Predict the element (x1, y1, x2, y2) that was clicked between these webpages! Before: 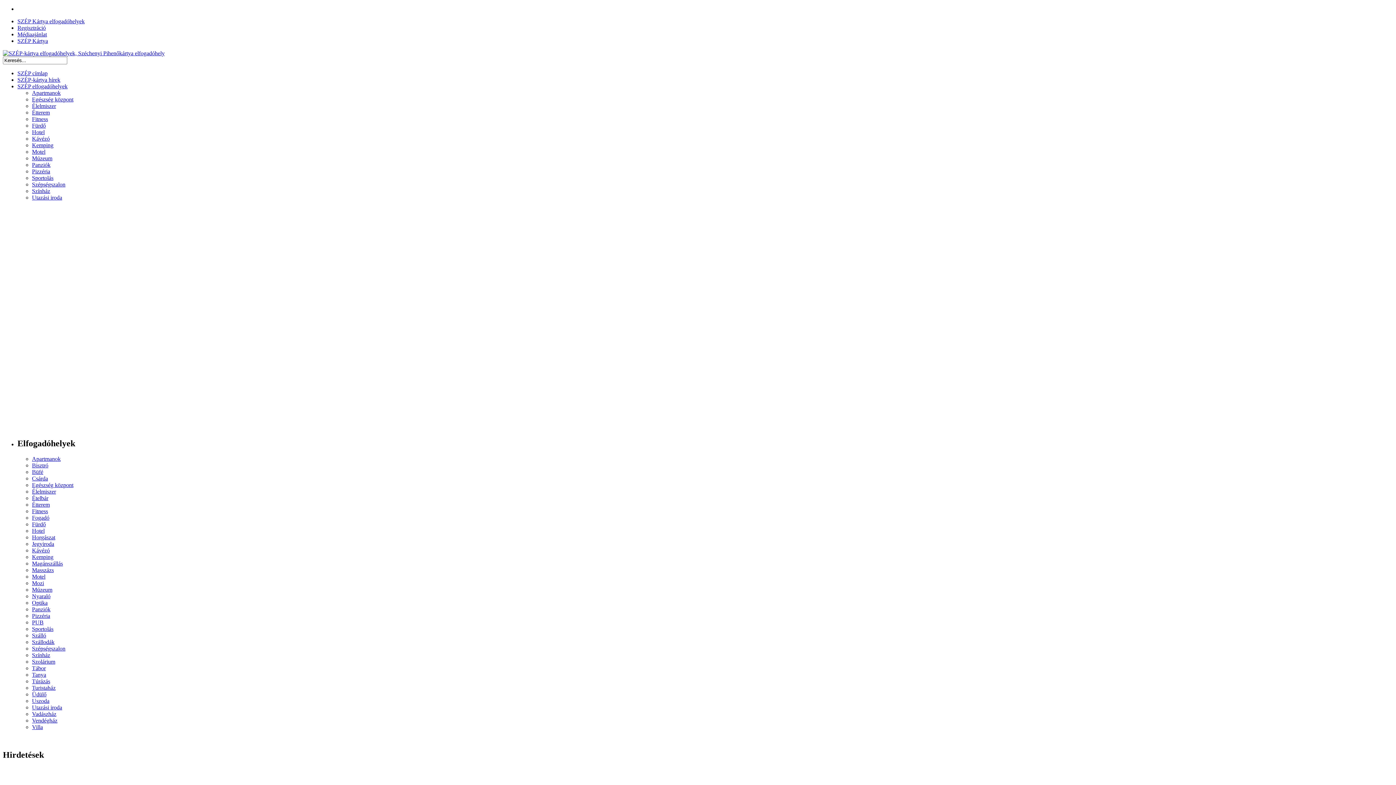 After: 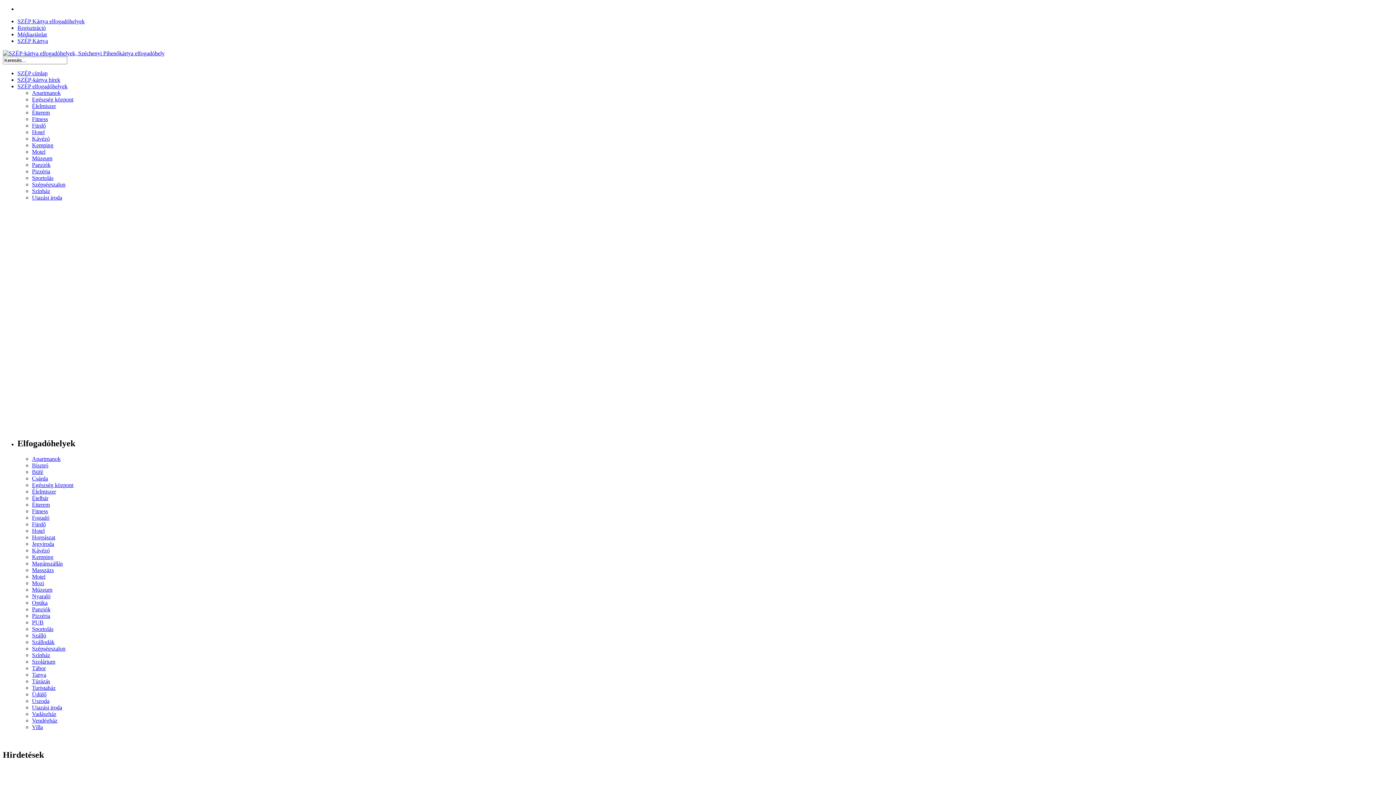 Action: label: Múzeum bbox: (32, 155, 52, 161)